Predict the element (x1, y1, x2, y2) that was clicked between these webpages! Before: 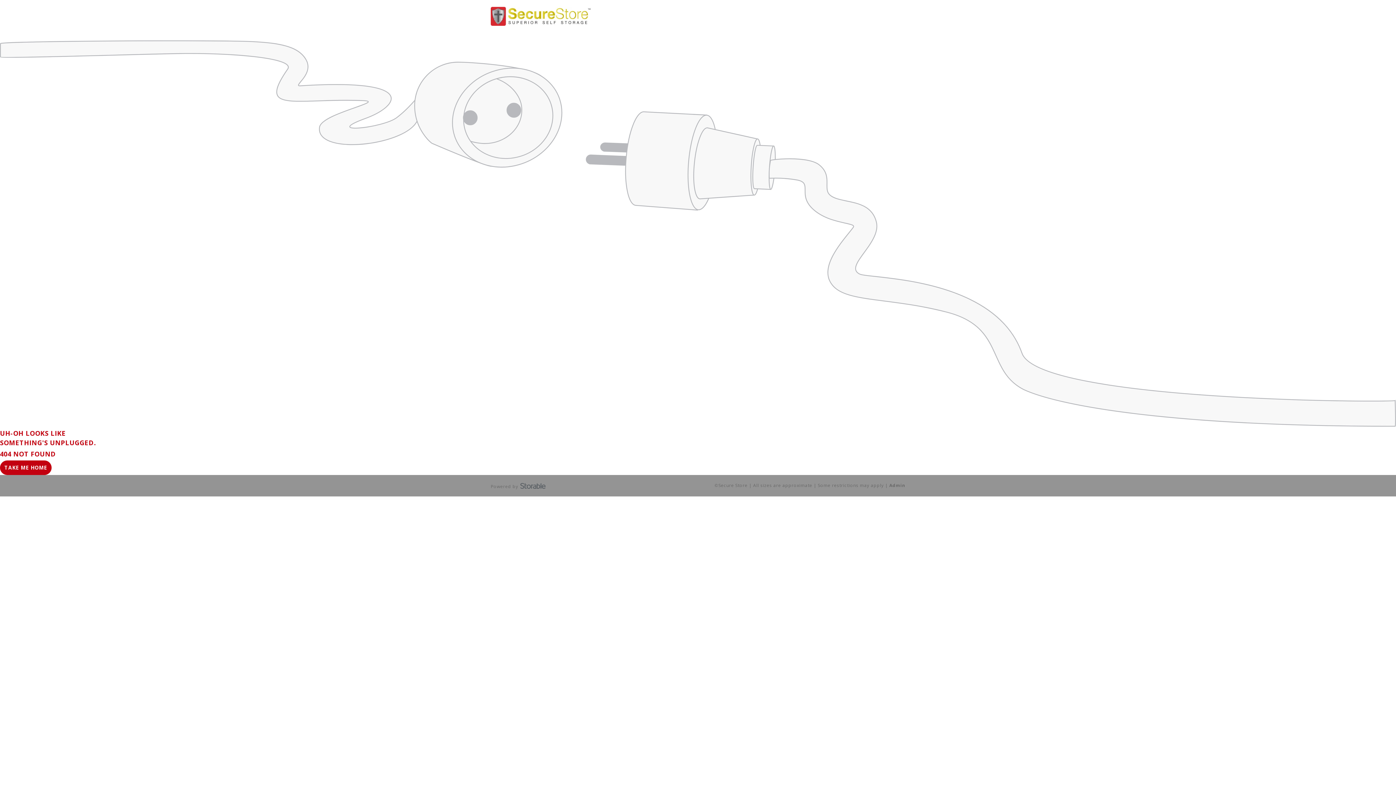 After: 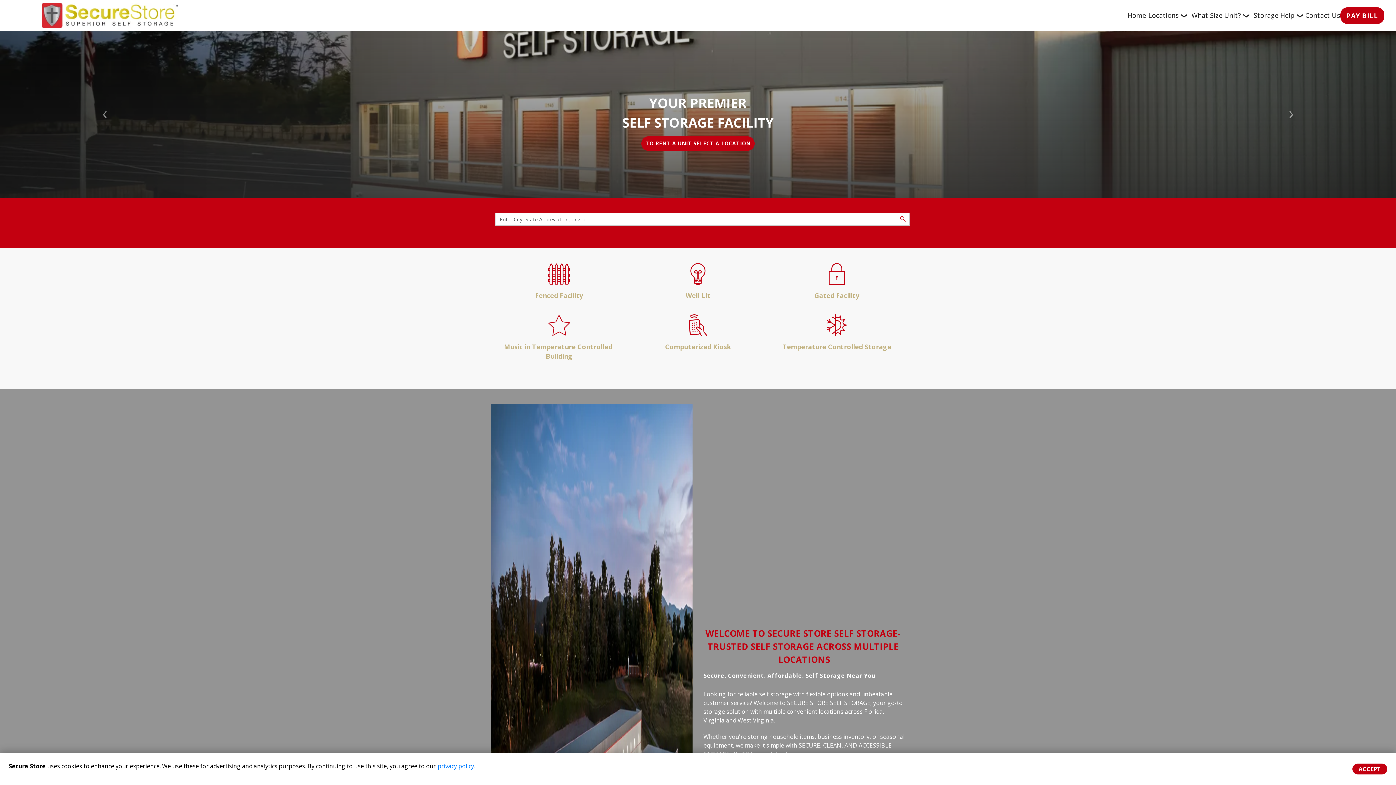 Action: label: TAKE ME HOME bbox: (0, 460, 51, 475)